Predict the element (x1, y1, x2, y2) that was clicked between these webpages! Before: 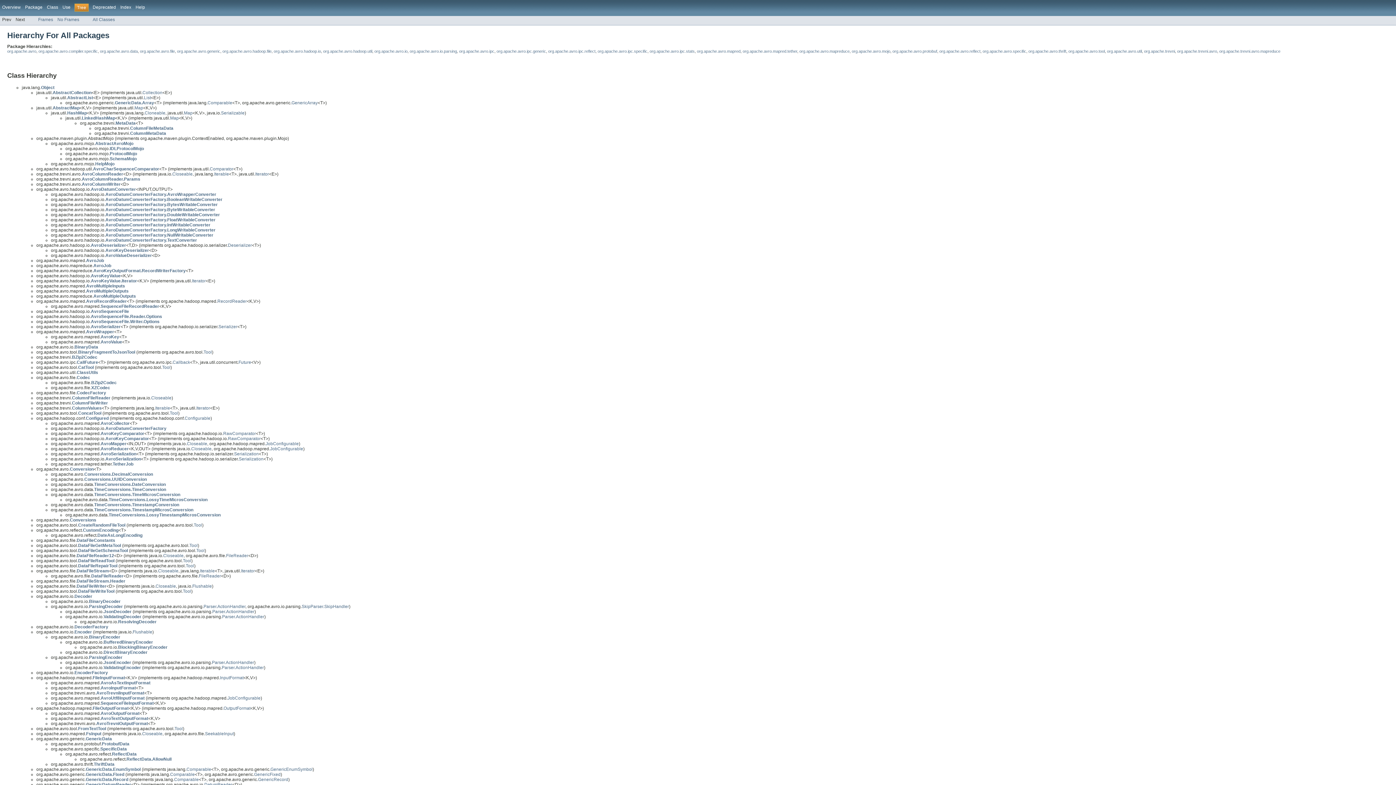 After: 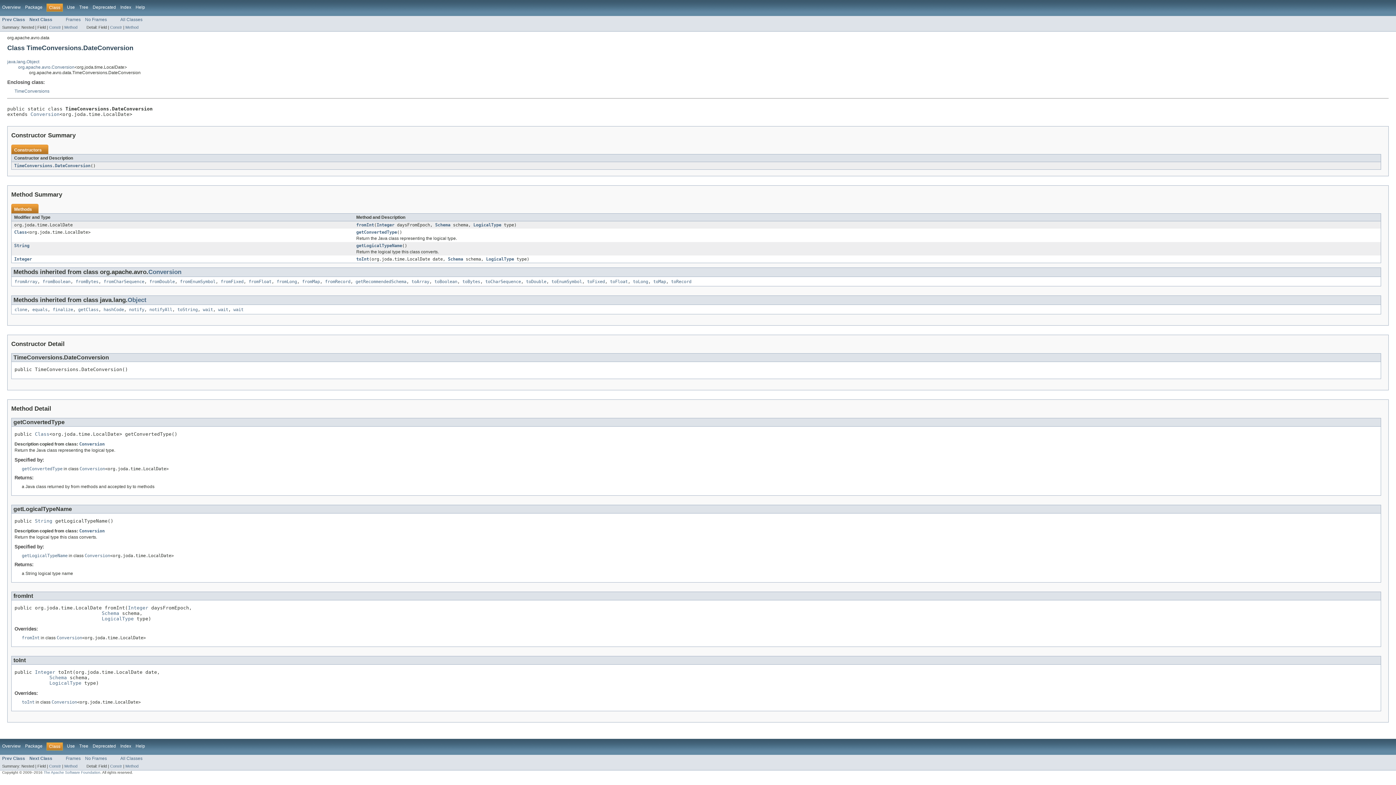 Action: bbox: (94, 482, 165, 487) label: TimeConversions.DateConversion